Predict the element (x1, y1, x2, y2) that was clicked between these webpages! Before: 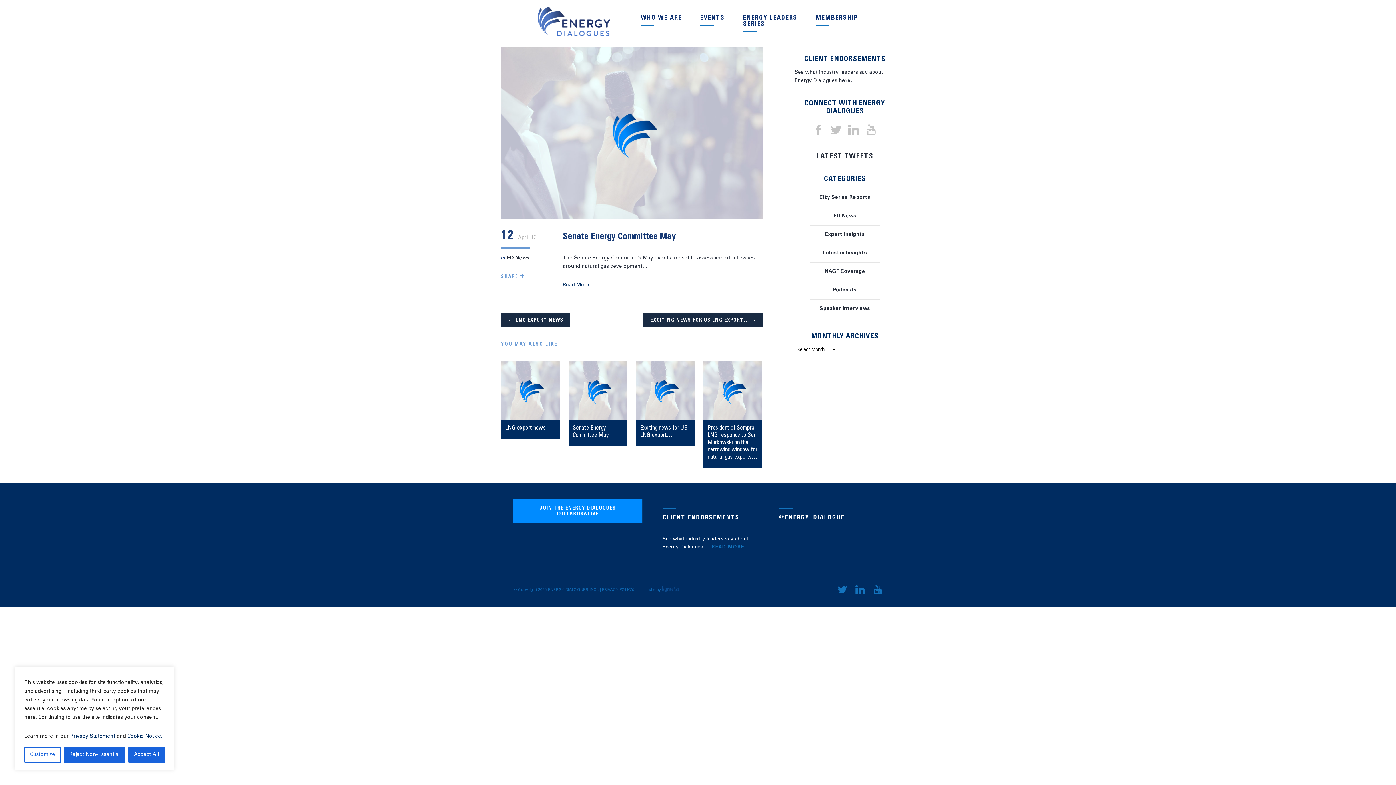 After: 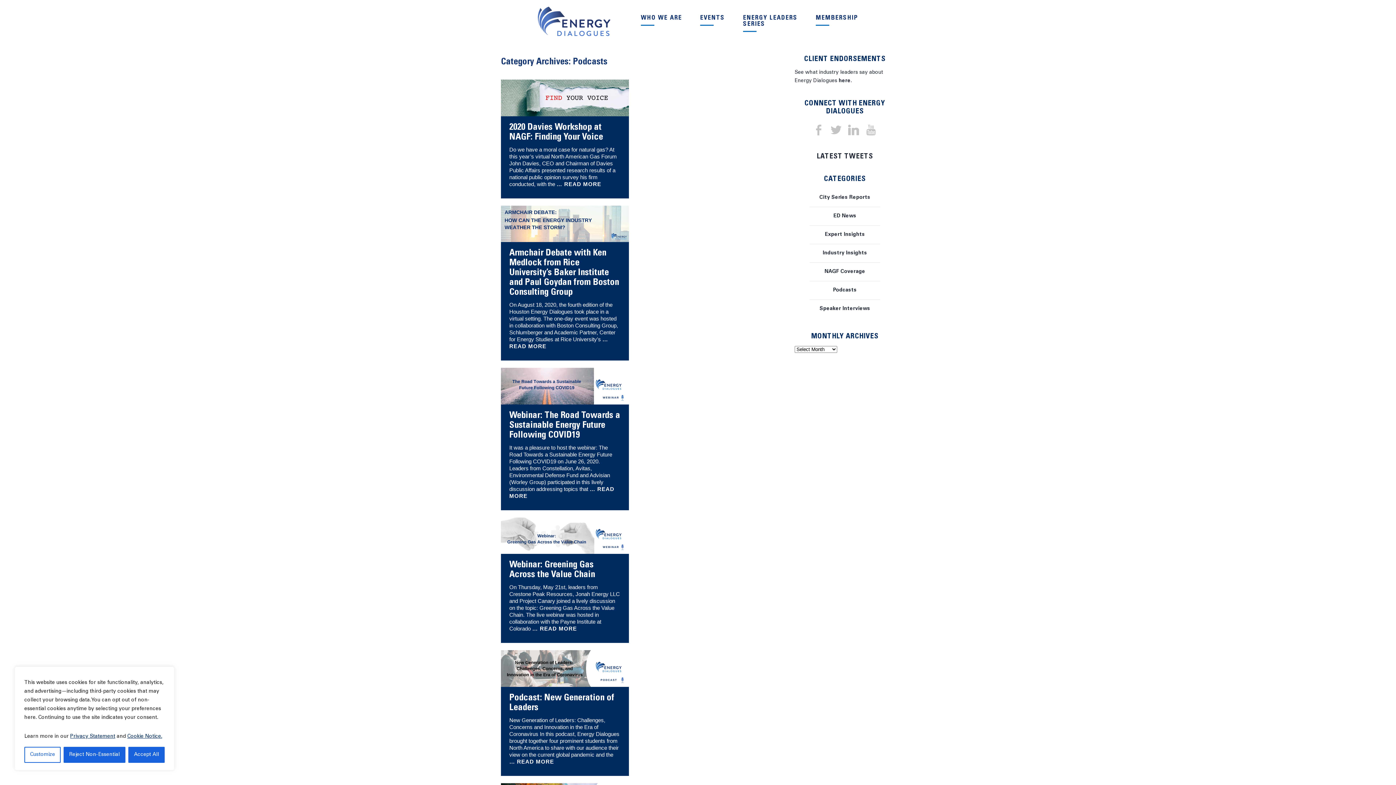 Action: bbox: (833, 288, 856, 293) label: Podcasts